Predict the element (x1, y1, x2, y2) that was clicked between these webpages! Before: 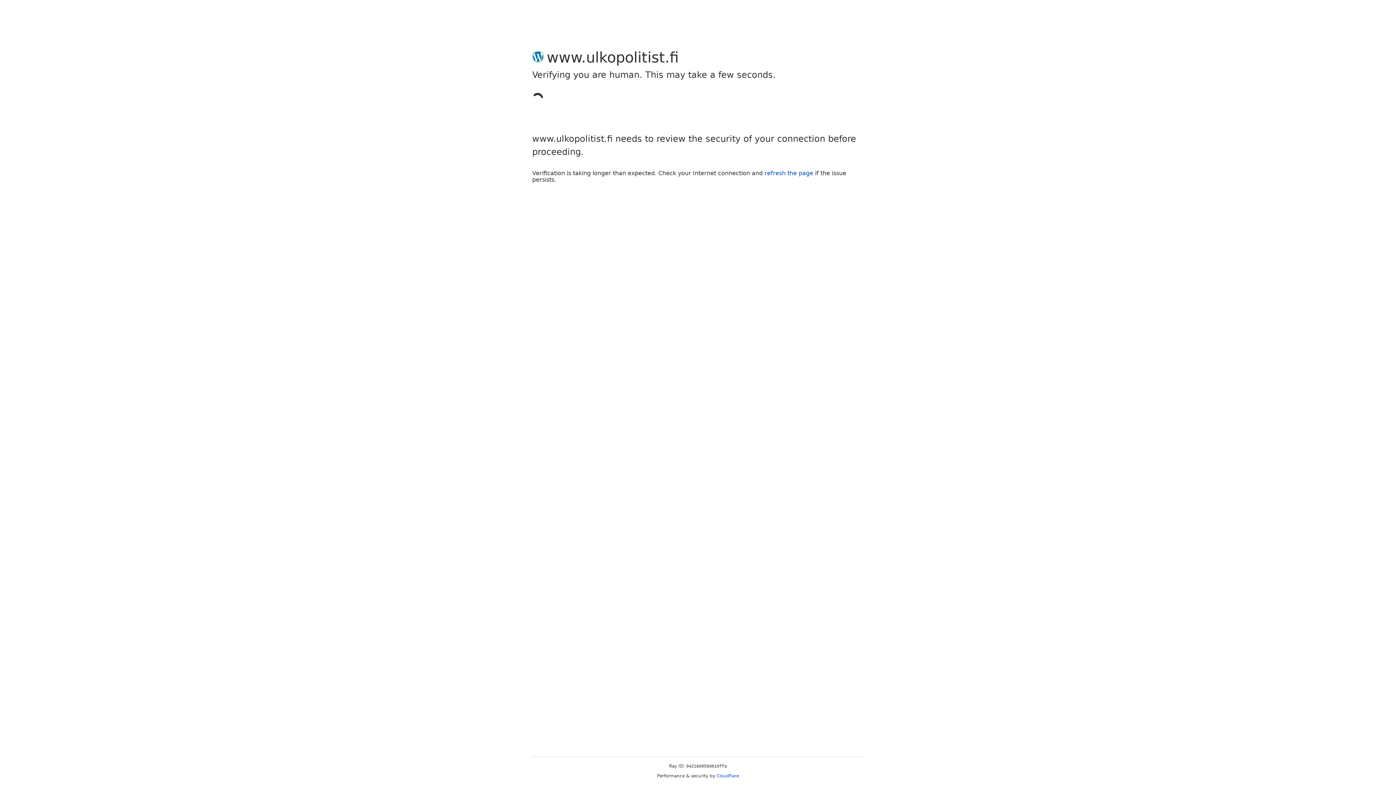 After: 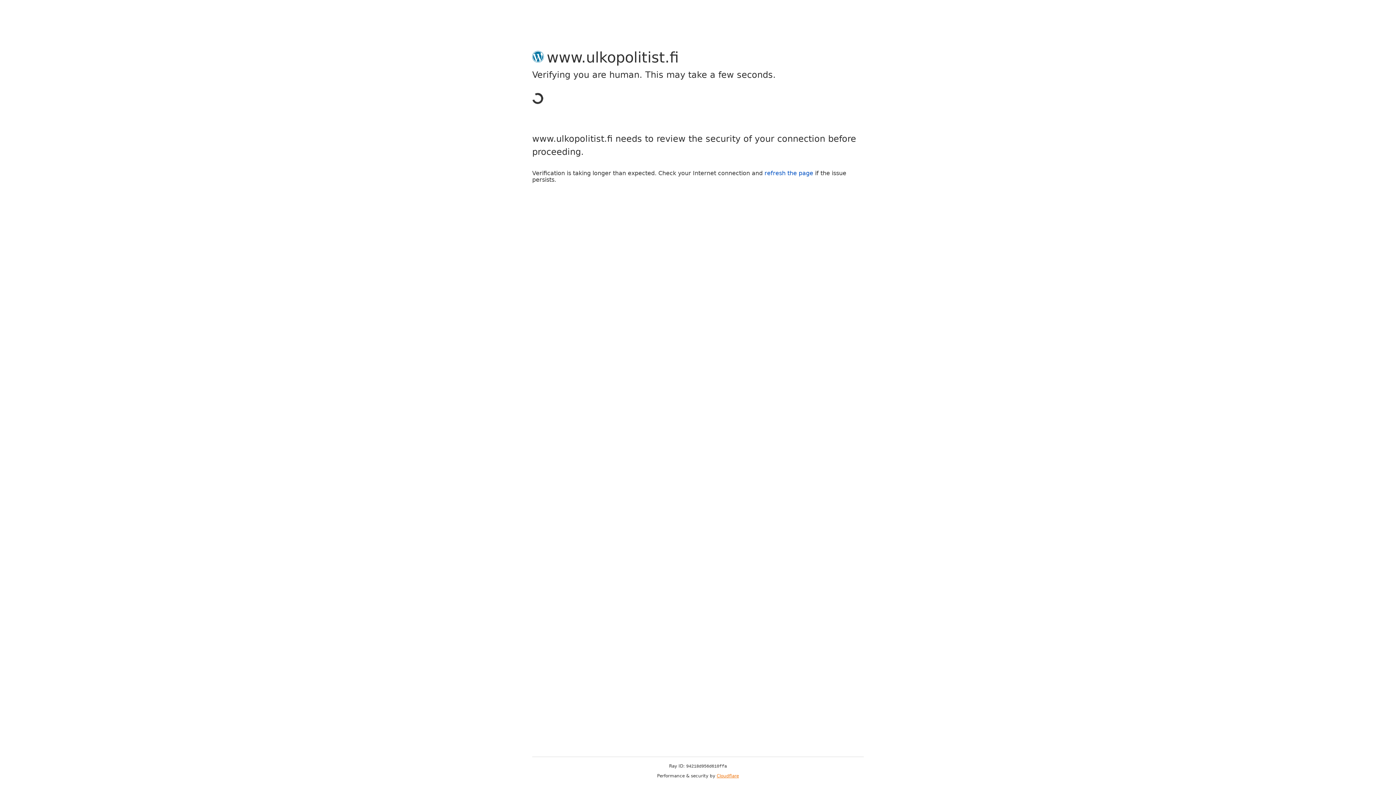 Action: bbox: (716, 773, 739, 778) label: Cloudflare